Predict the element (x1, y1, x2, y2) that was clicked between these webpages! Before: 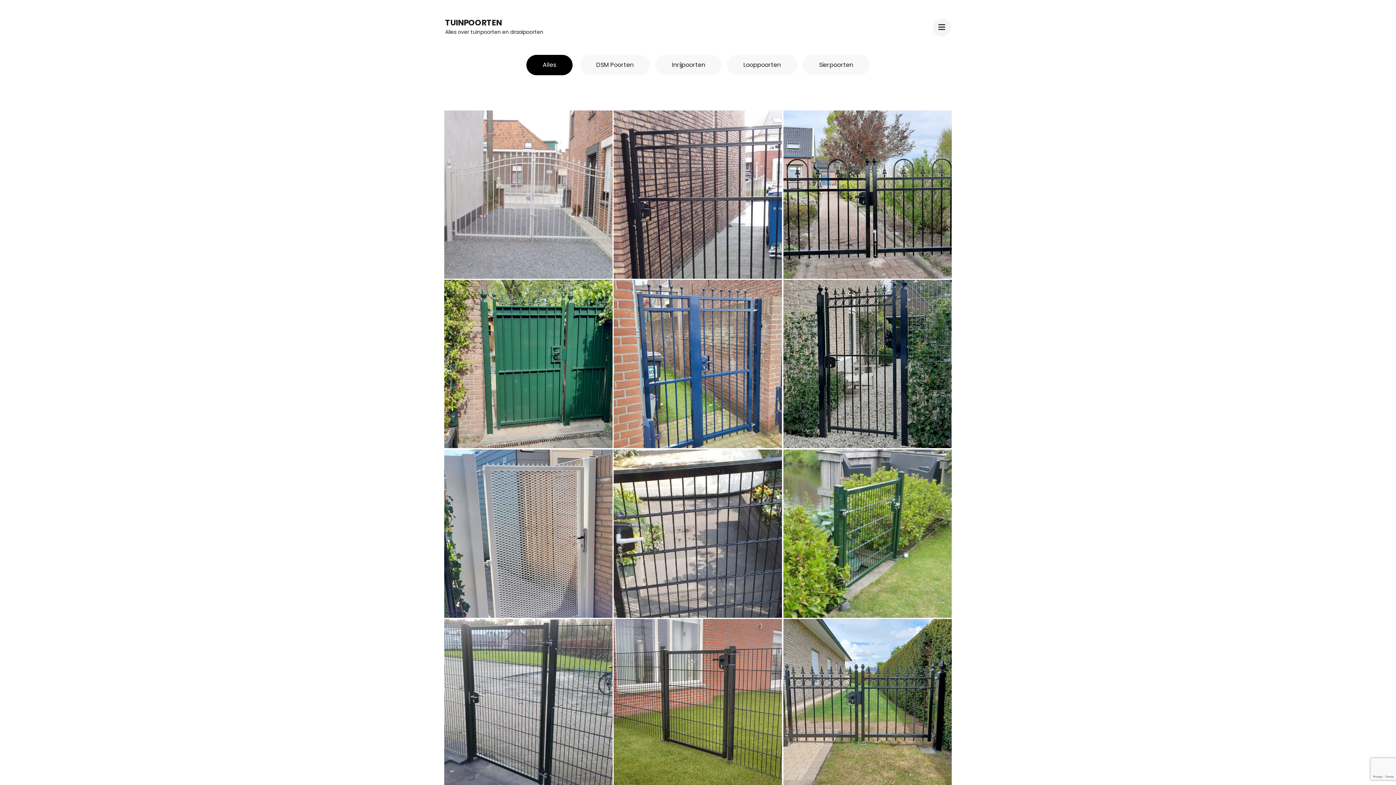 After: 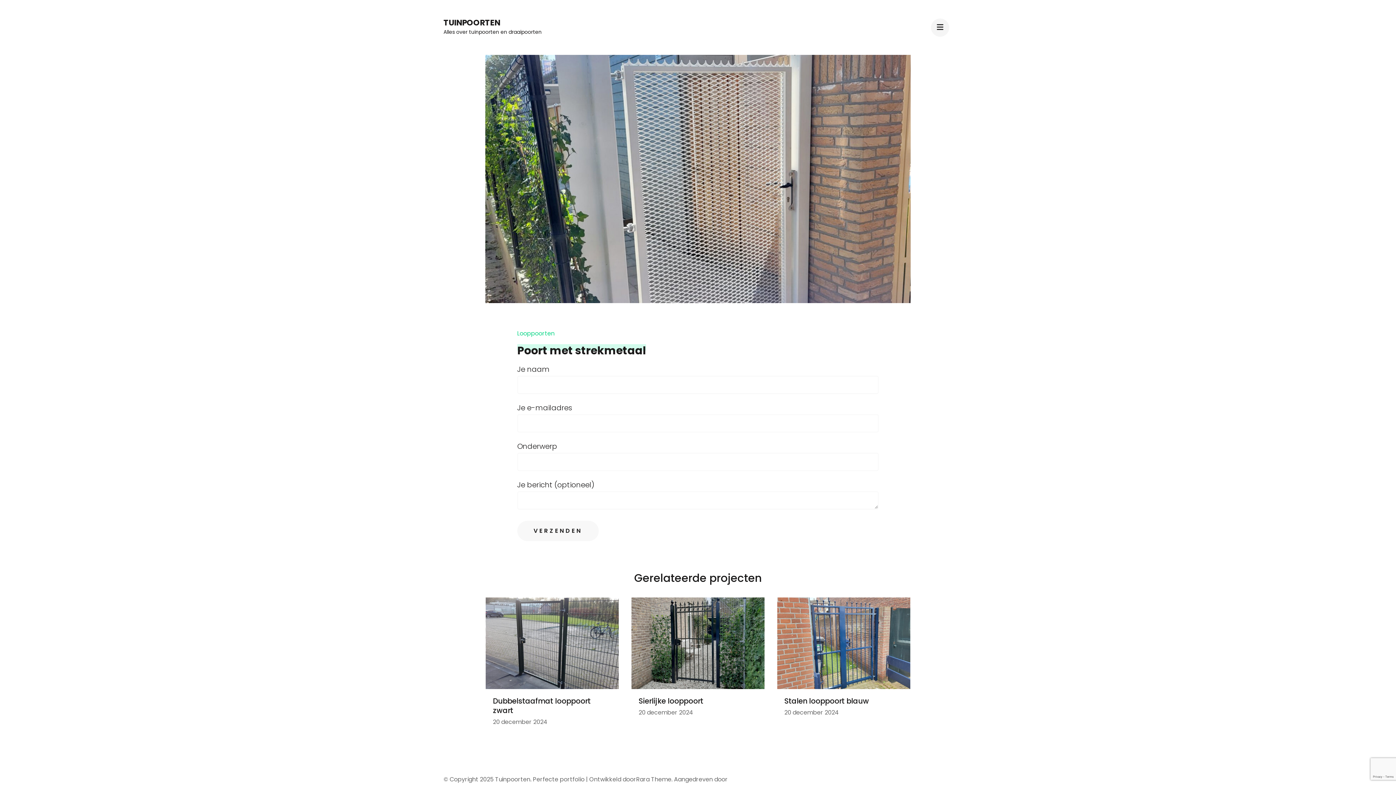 Action: bbox: (444, 451, 612, 461)